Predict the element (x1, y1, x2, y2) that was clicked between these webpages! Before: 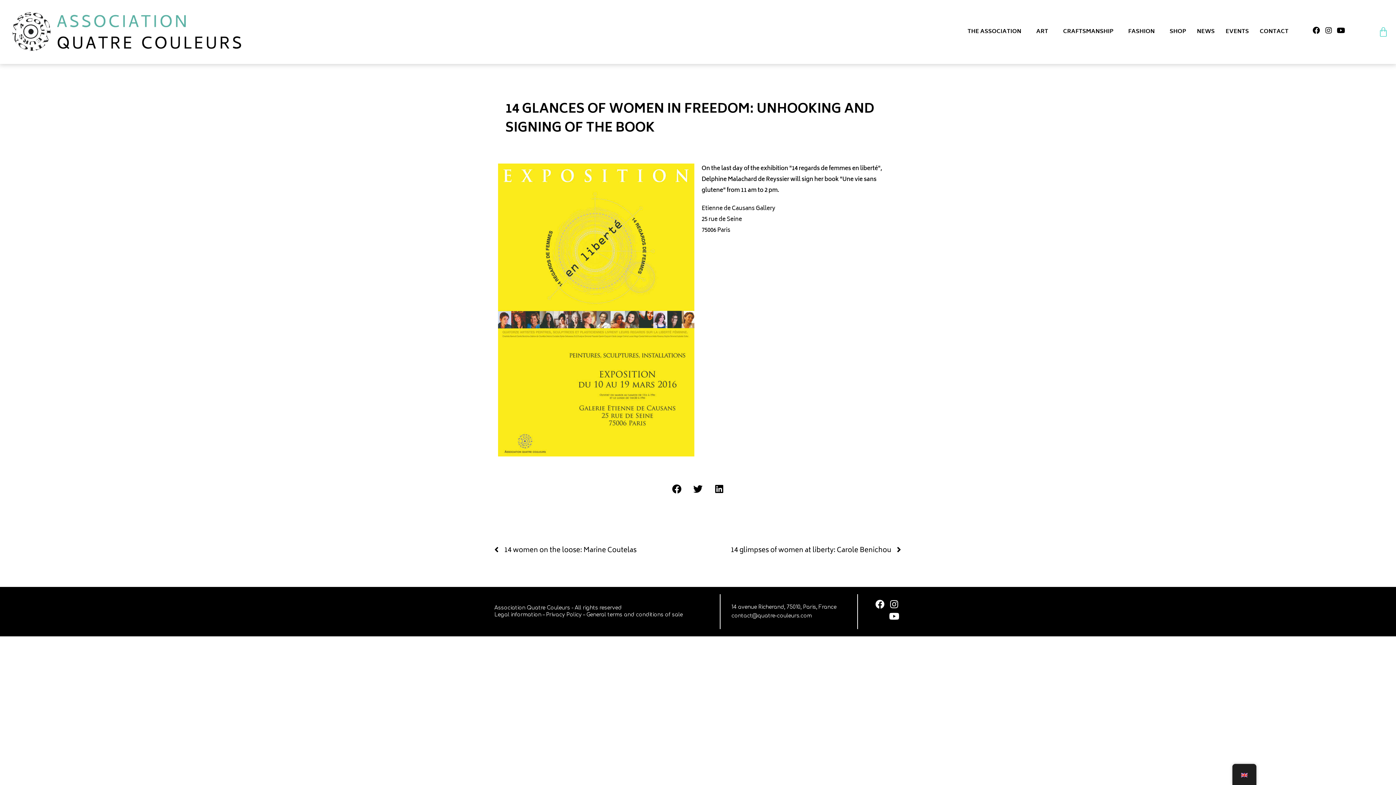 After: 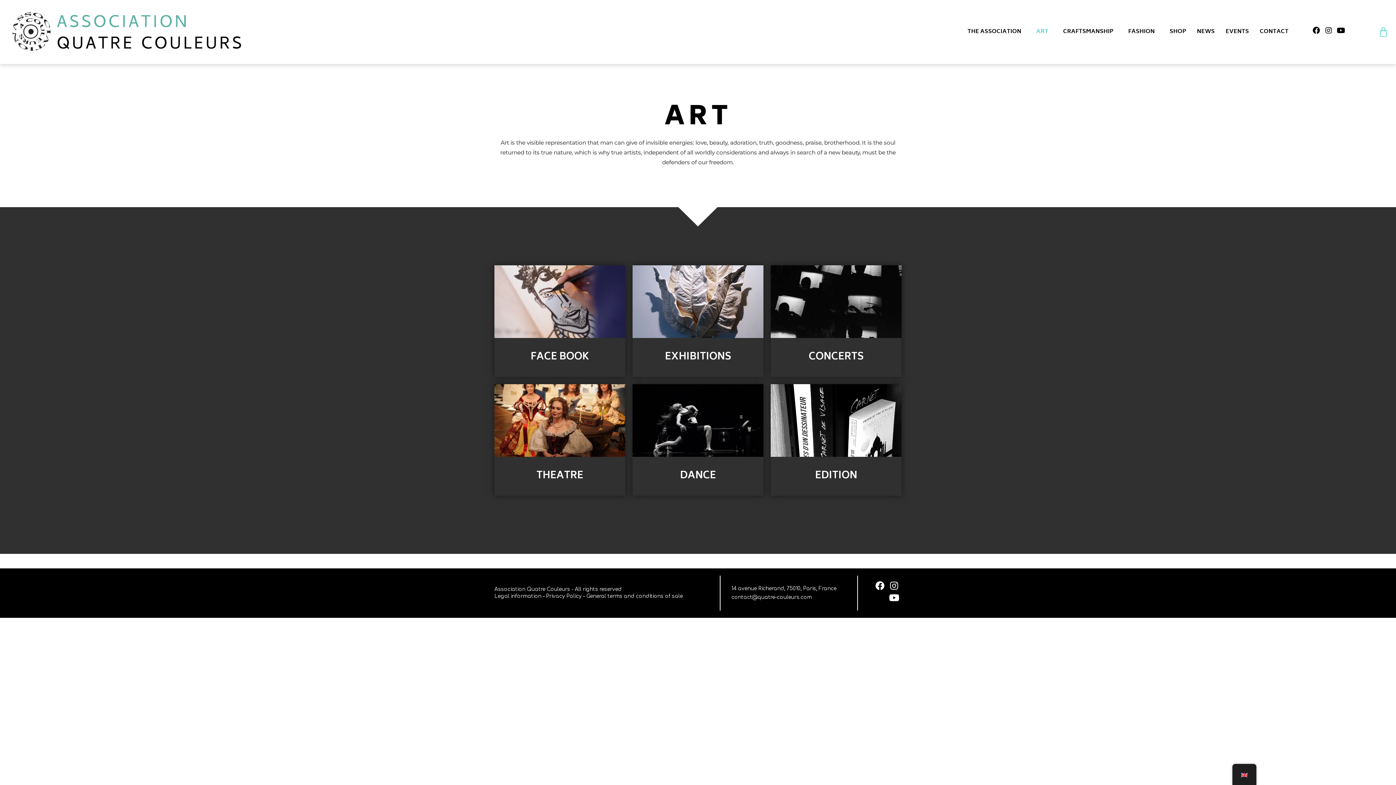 Action: label: ART bbox: (1031, 17, 1057, 46)